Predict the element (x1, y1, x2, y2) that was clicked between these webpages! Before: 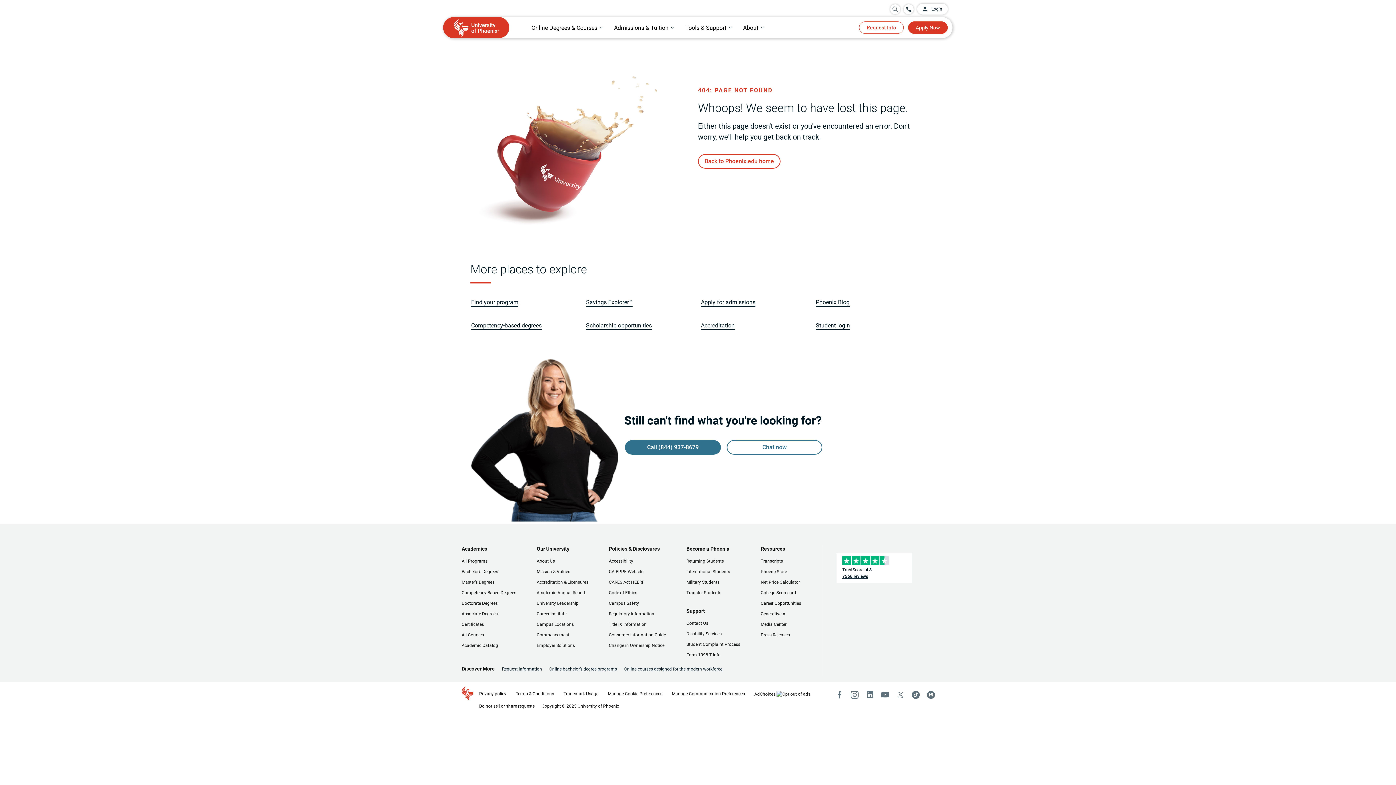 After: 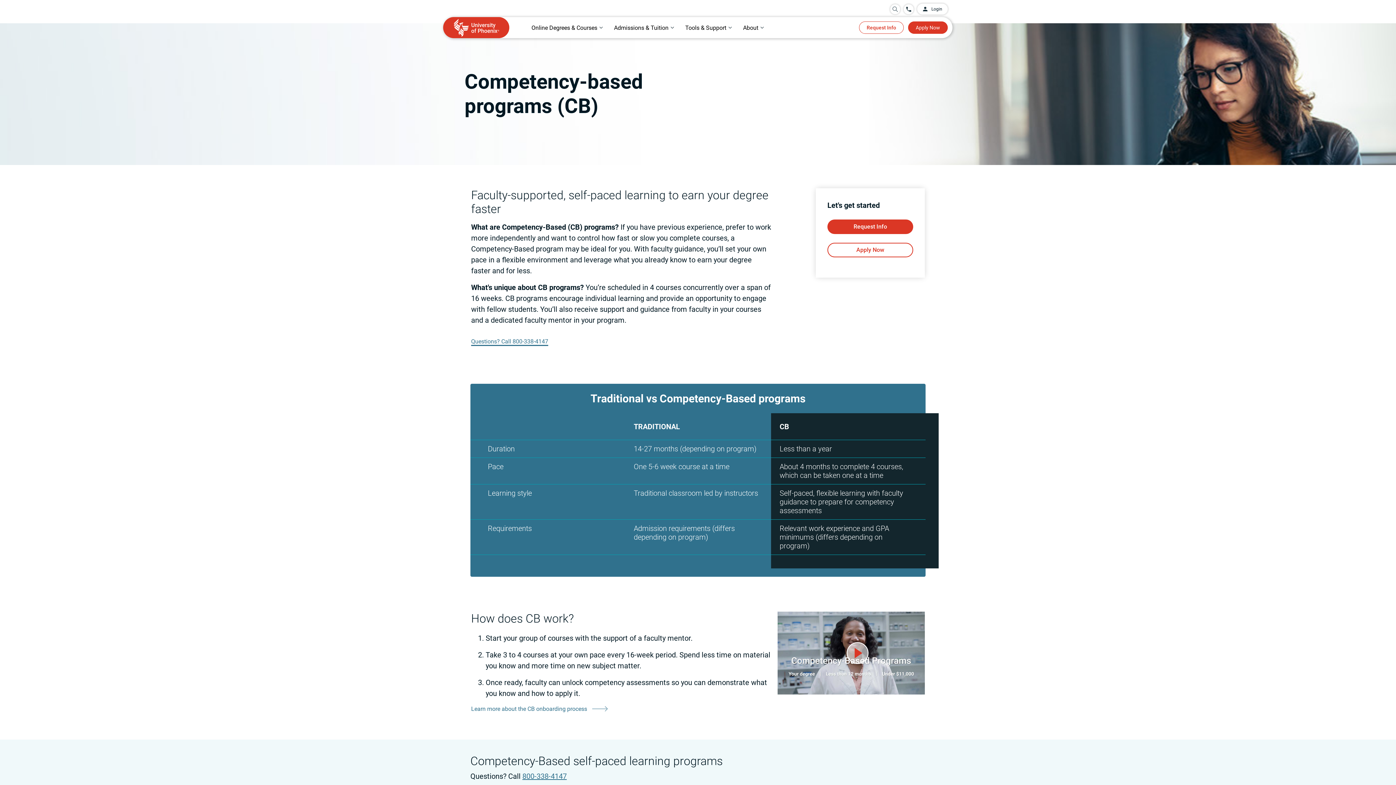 Action: bbox: (471, 322, 541, 328) label: Competency-based degrees